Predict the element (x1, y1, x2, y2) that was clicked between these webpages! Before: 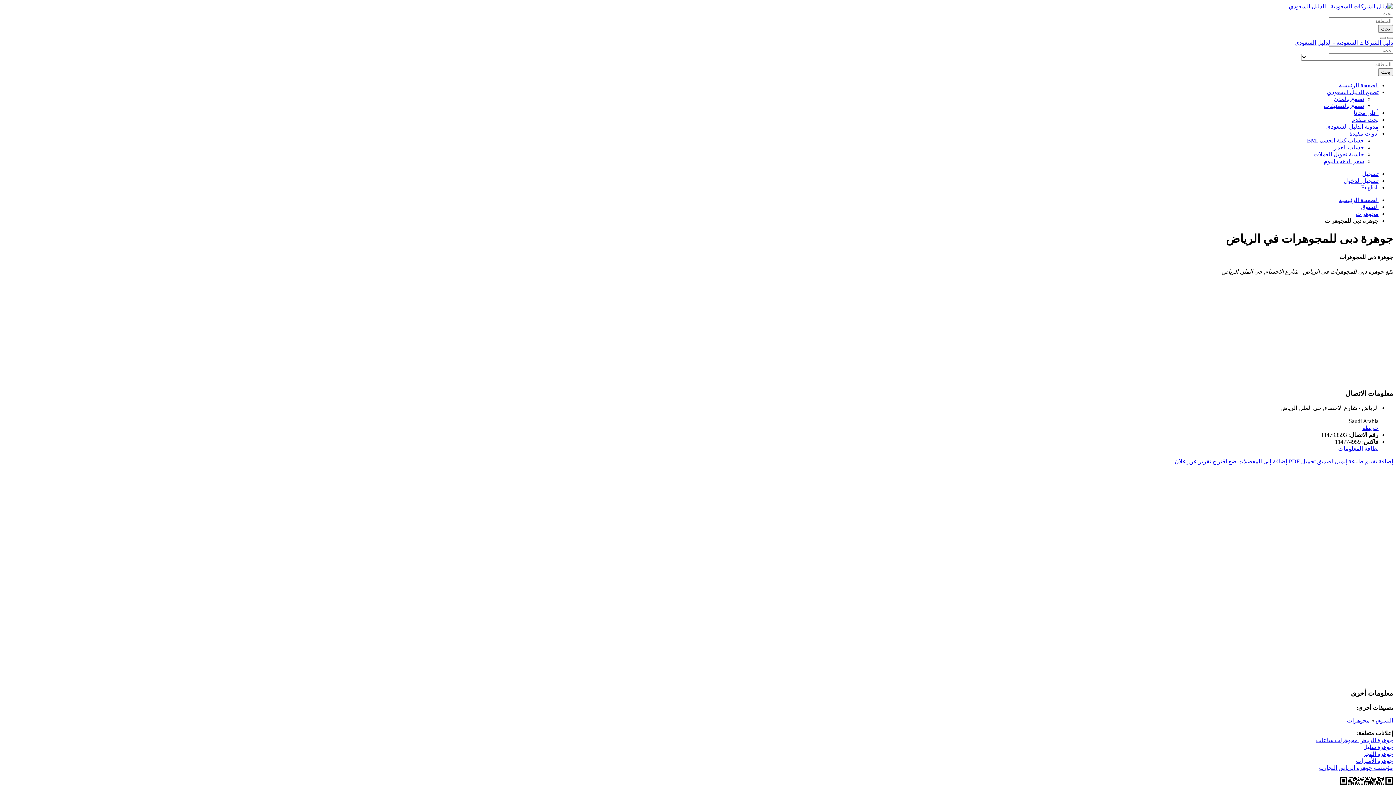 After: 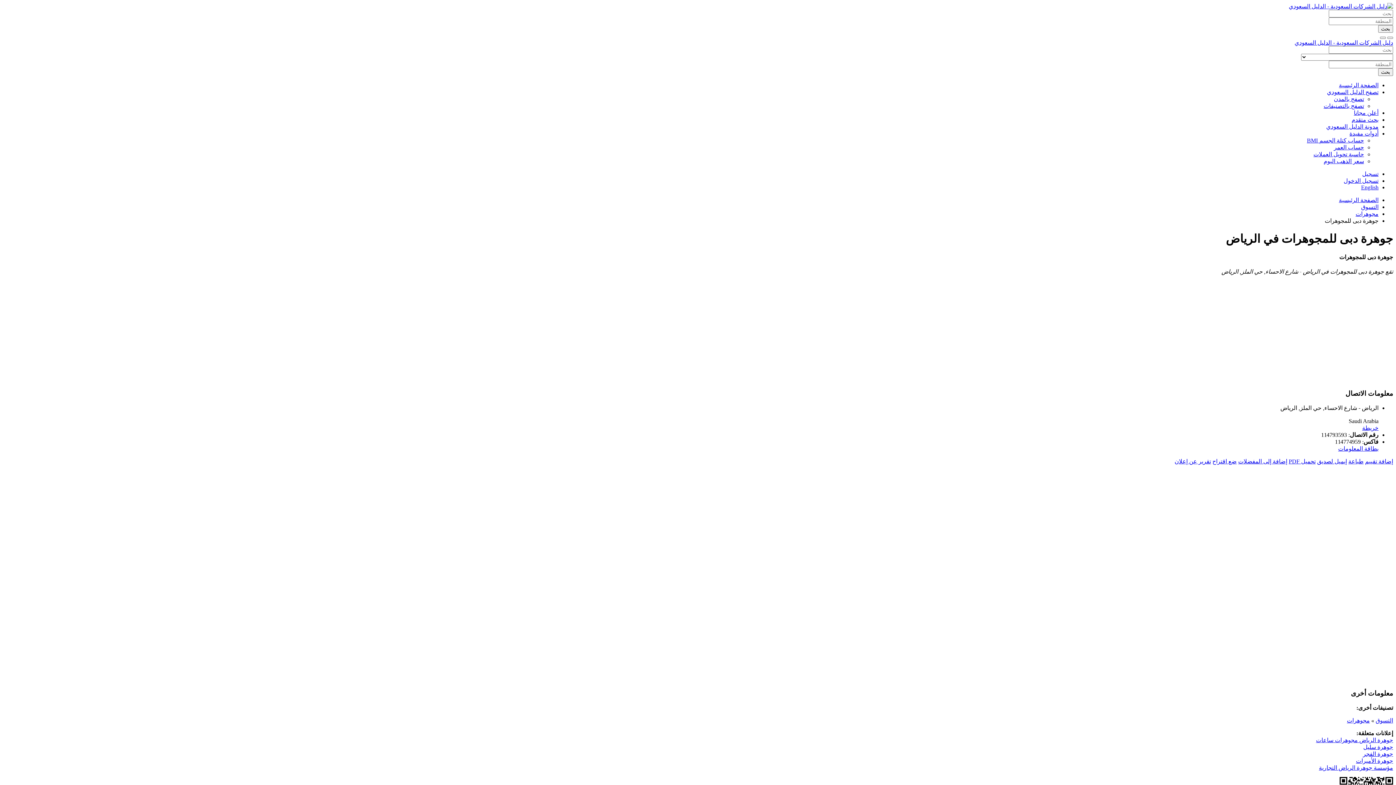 Action: bbox: (1348, 458, 1364, 464) label: طباعة